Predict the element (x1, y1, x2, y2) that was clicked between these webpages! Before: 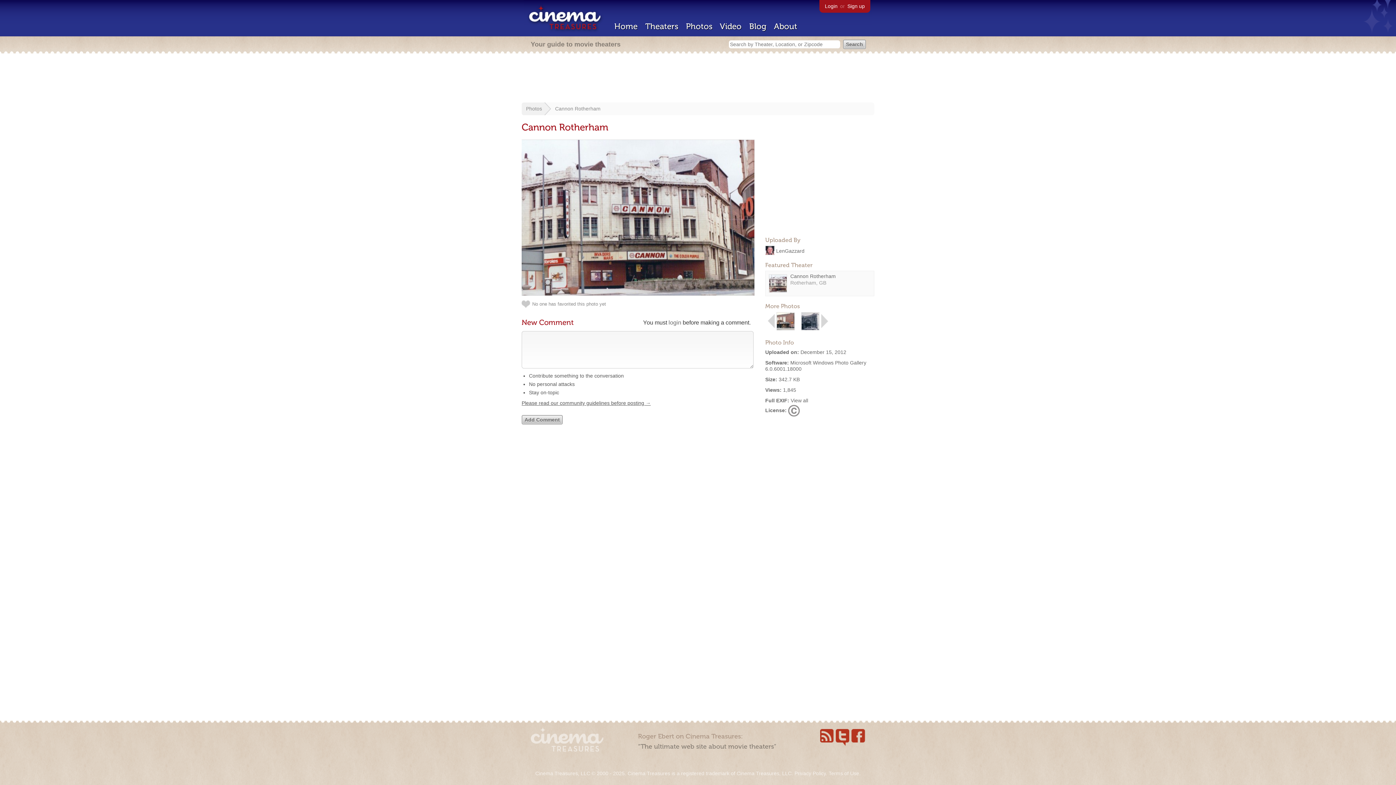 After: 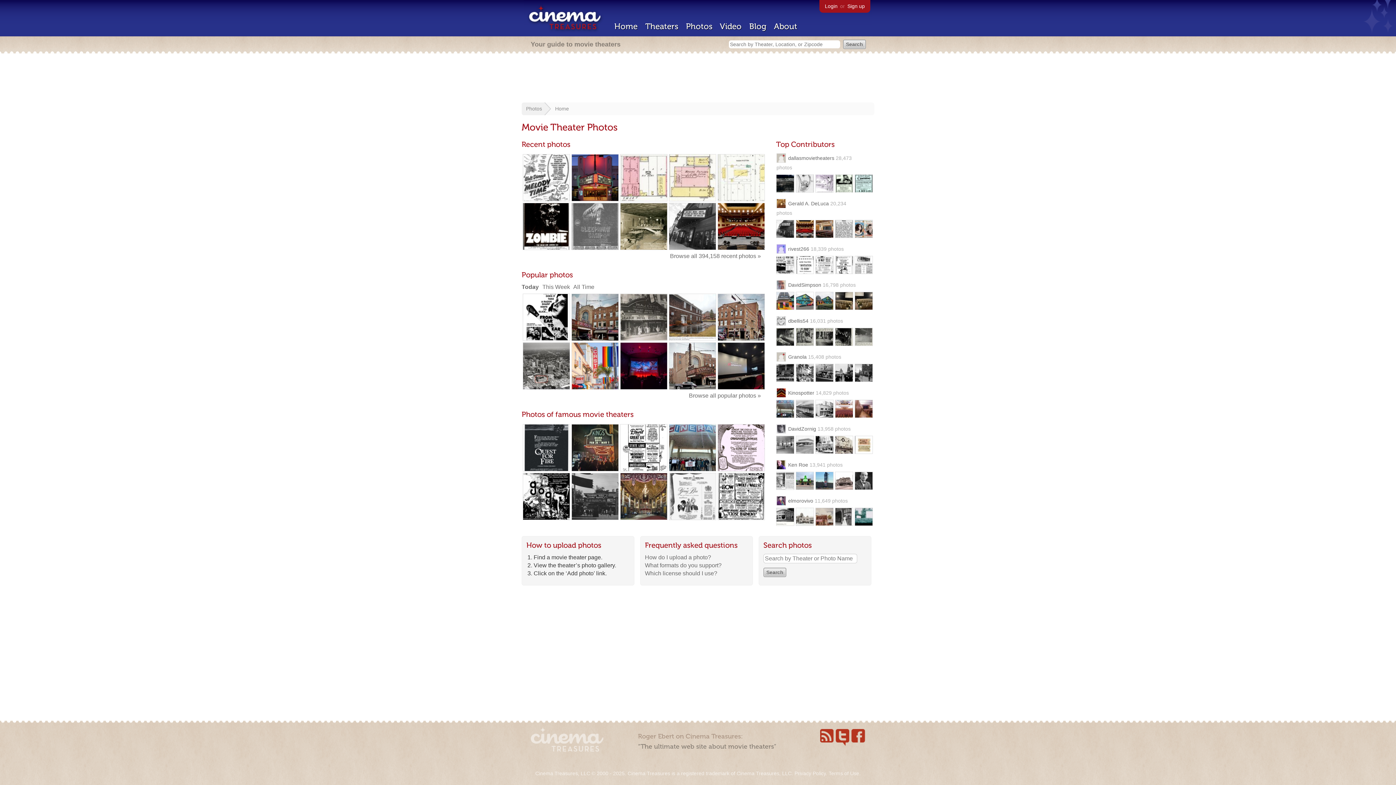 Action: bbox: (686, 21, 712, 31) label: Photos